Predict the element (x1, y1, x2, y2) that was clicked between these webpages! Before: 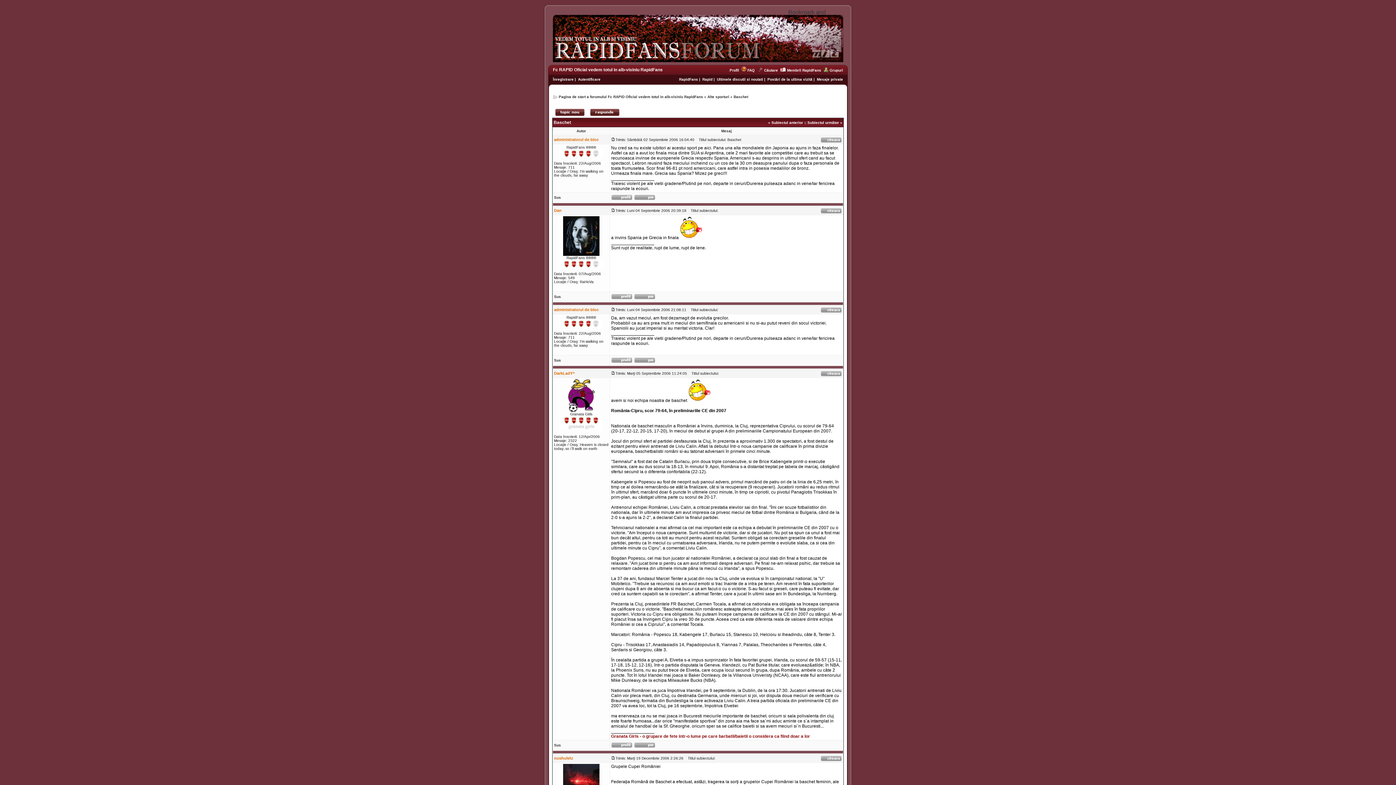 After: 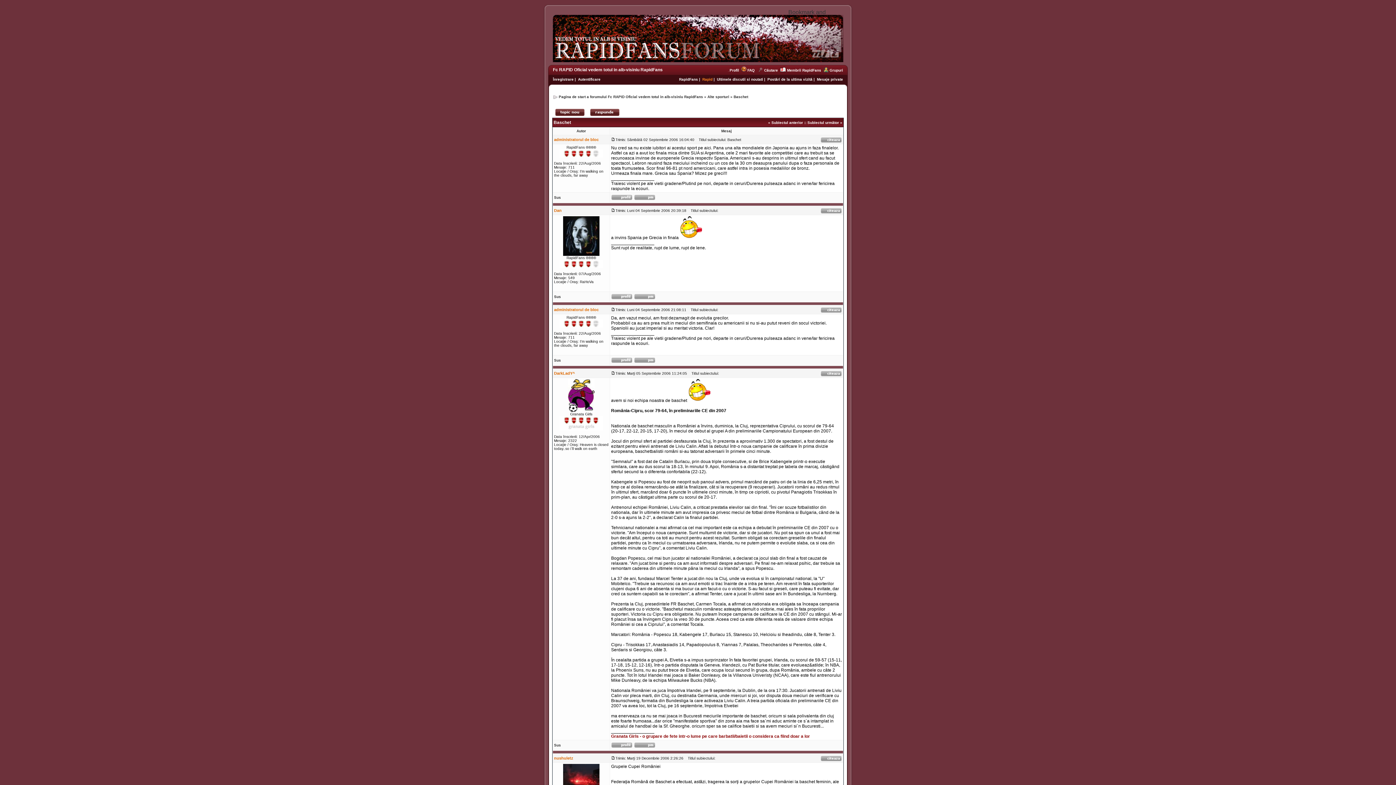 Action: label: Rapid  bbox: (702, 77, 713, 81)